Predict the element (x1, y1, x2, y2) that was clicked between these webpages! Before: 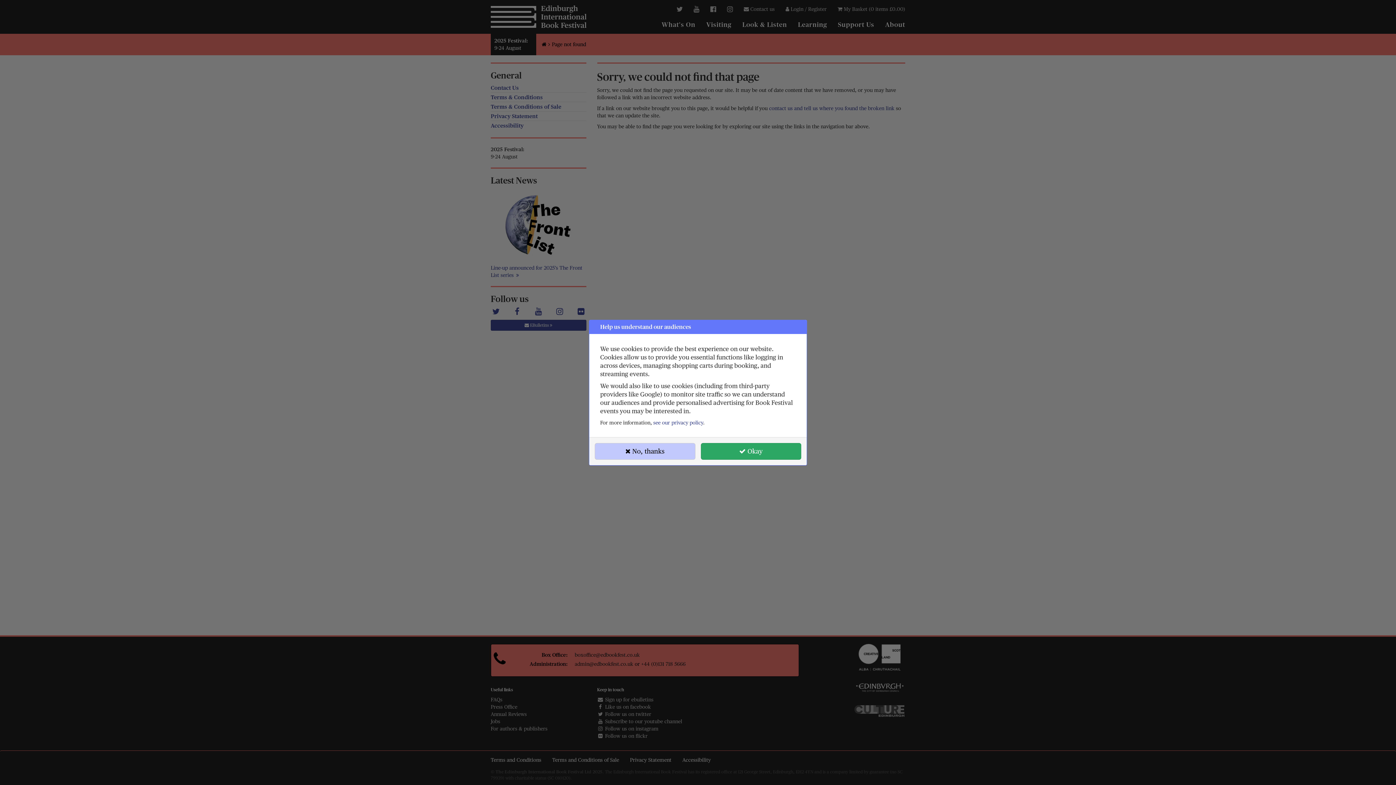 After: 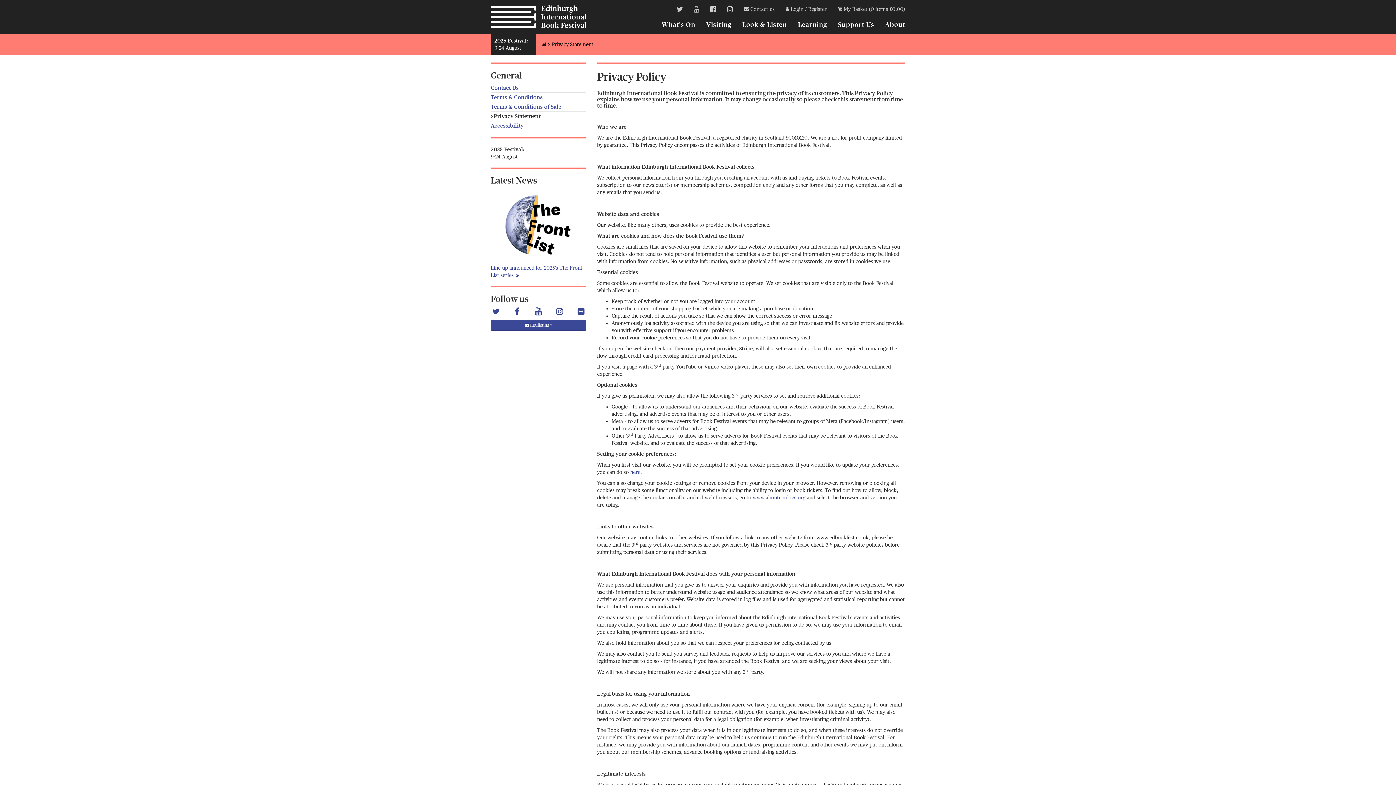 Action: bbox: (653, 419, 703, 425) label: see our privacy policy